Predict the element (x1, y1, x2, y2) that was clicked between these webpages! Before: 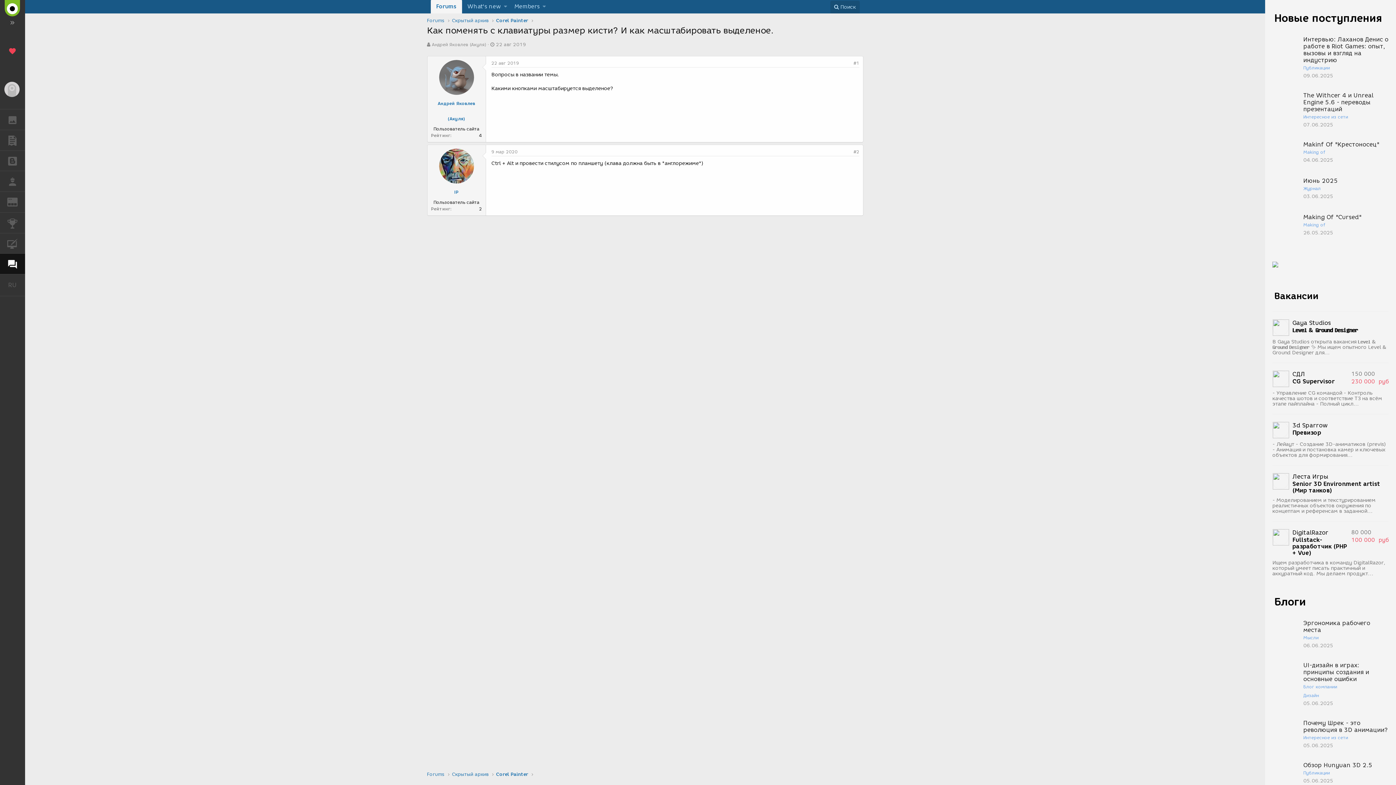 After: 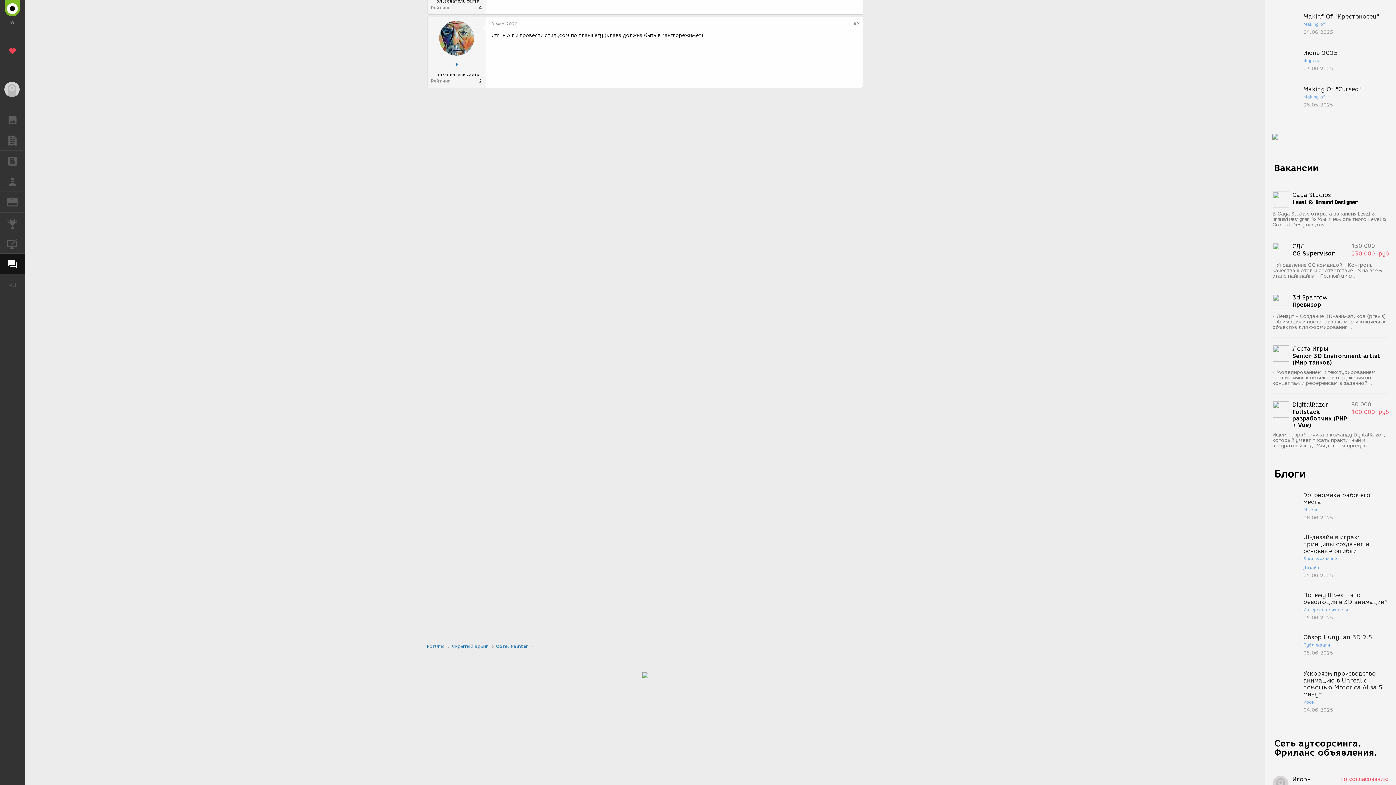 Action: label: #2 bbox: (853, 149, 859, 154)